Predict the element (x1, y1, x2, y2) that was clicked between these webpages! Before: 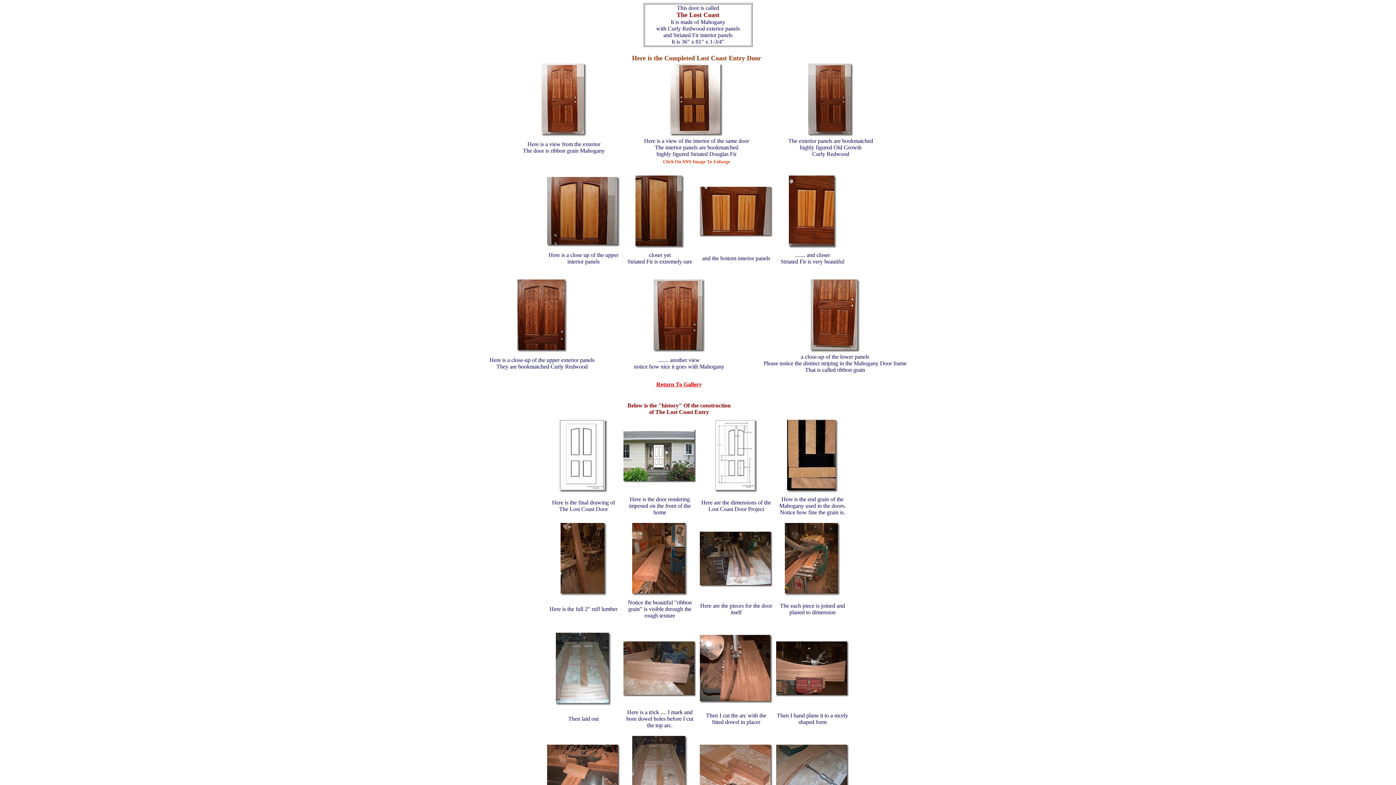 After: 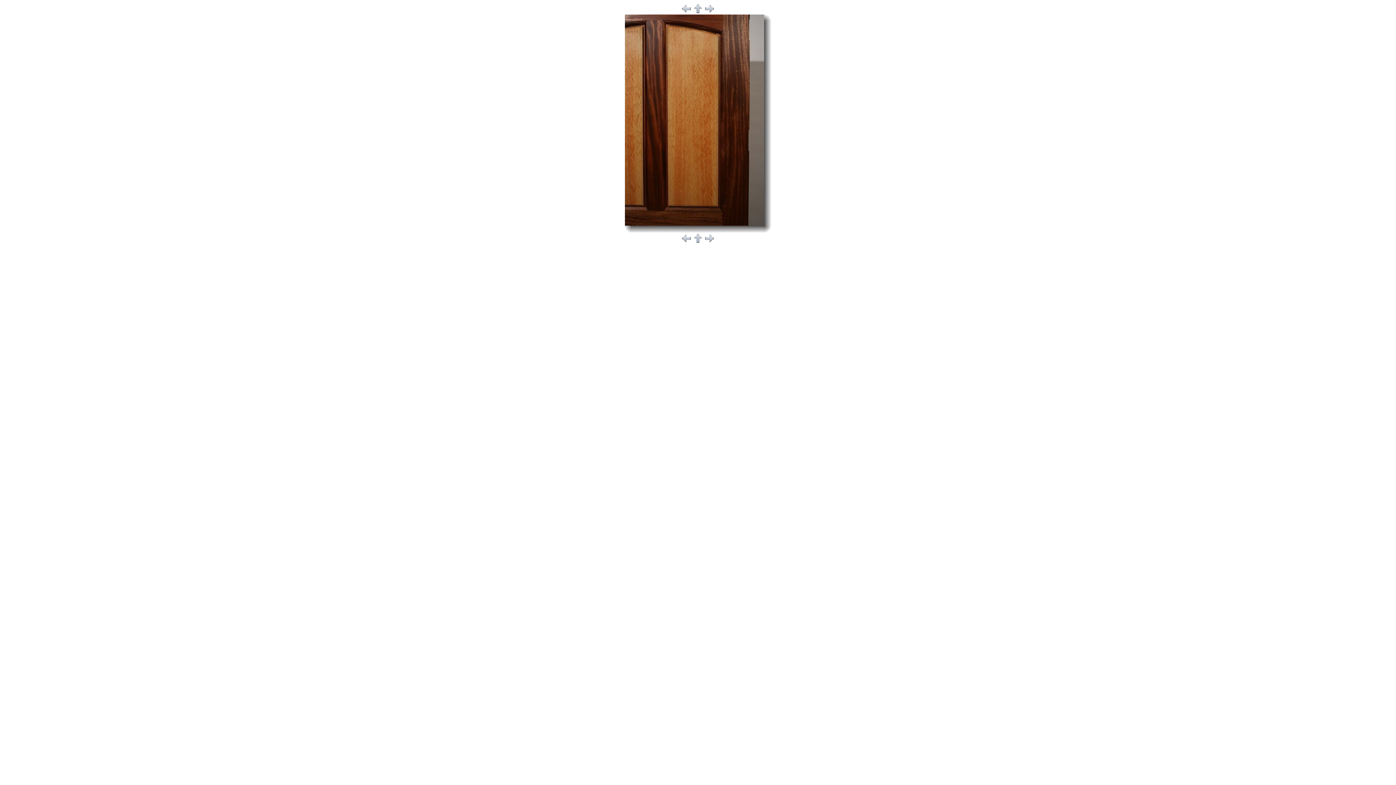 Action: bbox: (635, 243, 684, 249)